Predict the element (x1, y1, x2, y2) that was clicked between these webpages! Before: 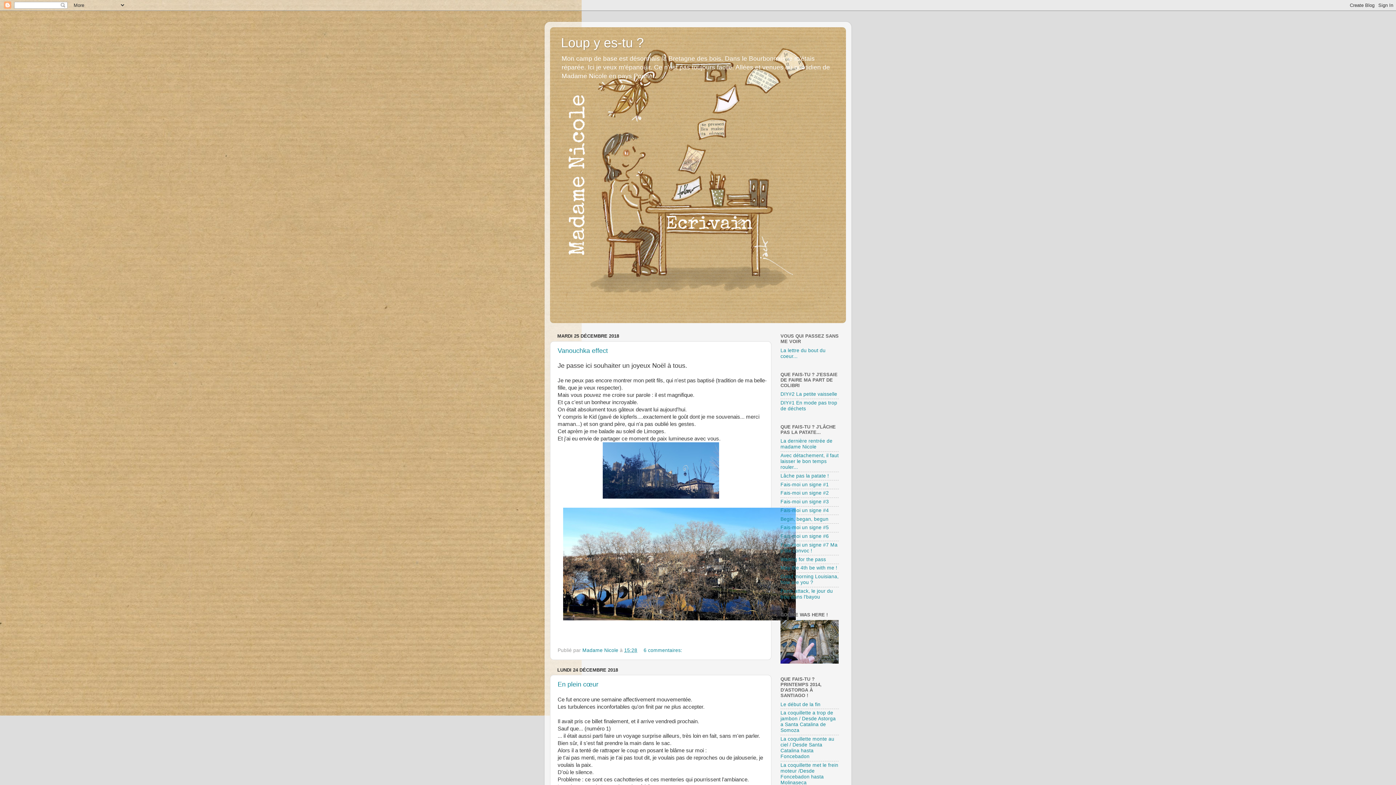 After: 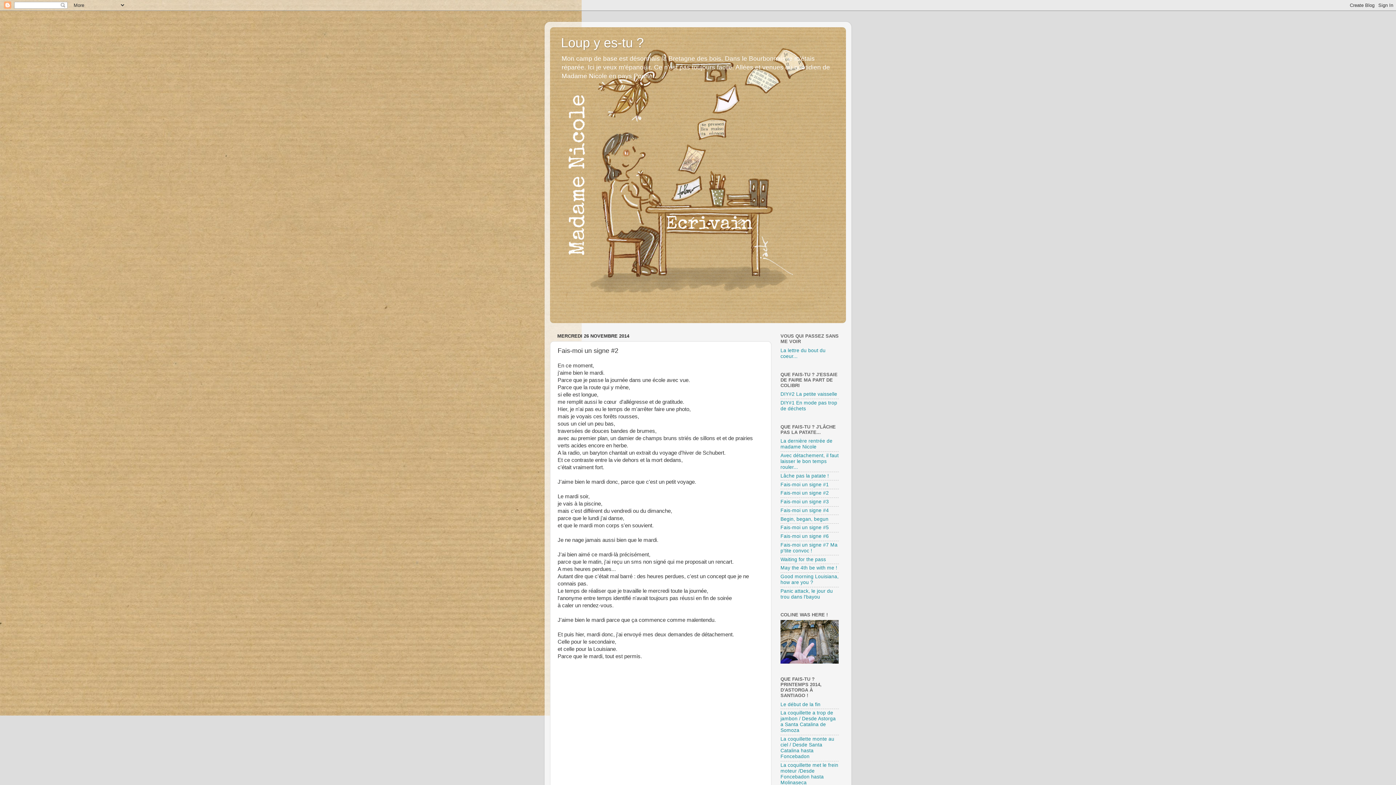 Action: bbox: (780, 490, 829, 496) label: Fais-moi un signe #2